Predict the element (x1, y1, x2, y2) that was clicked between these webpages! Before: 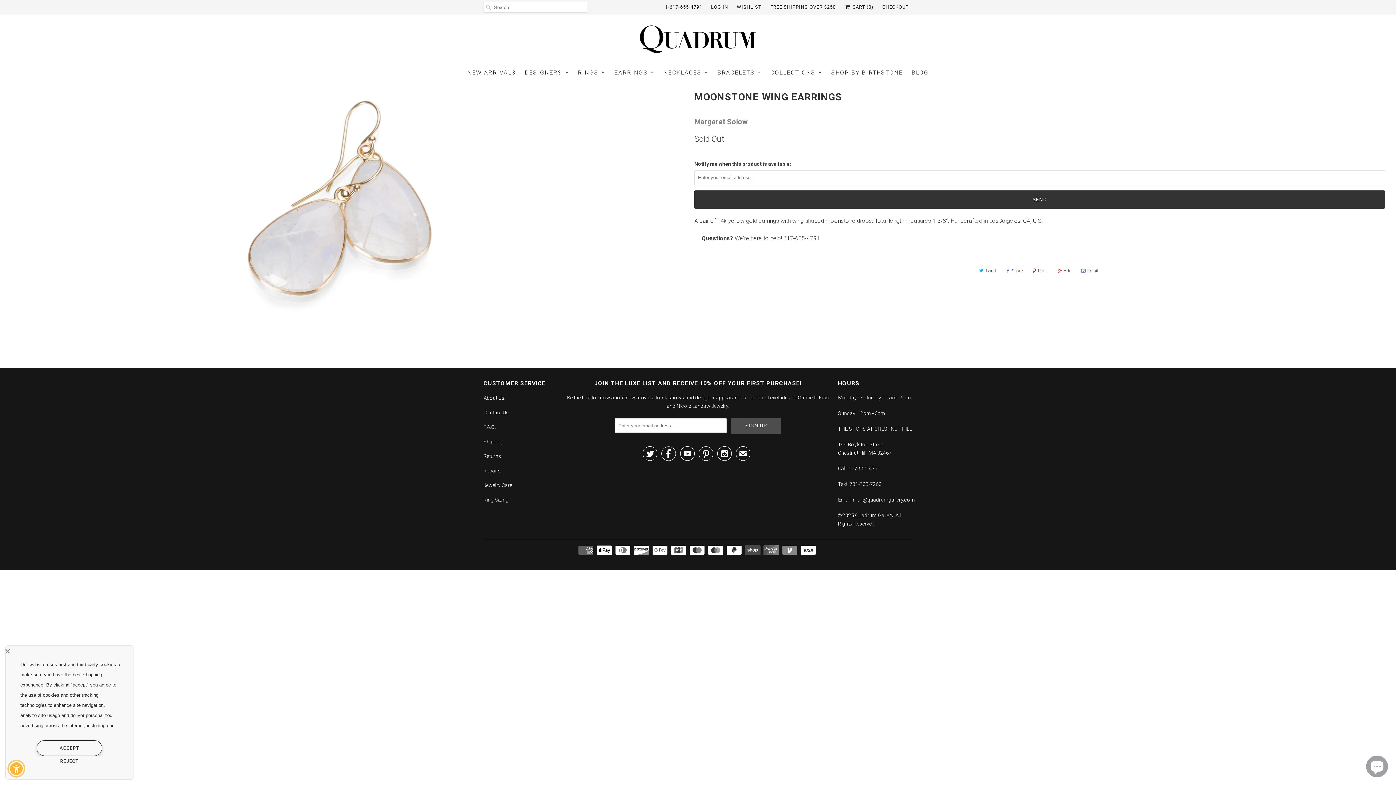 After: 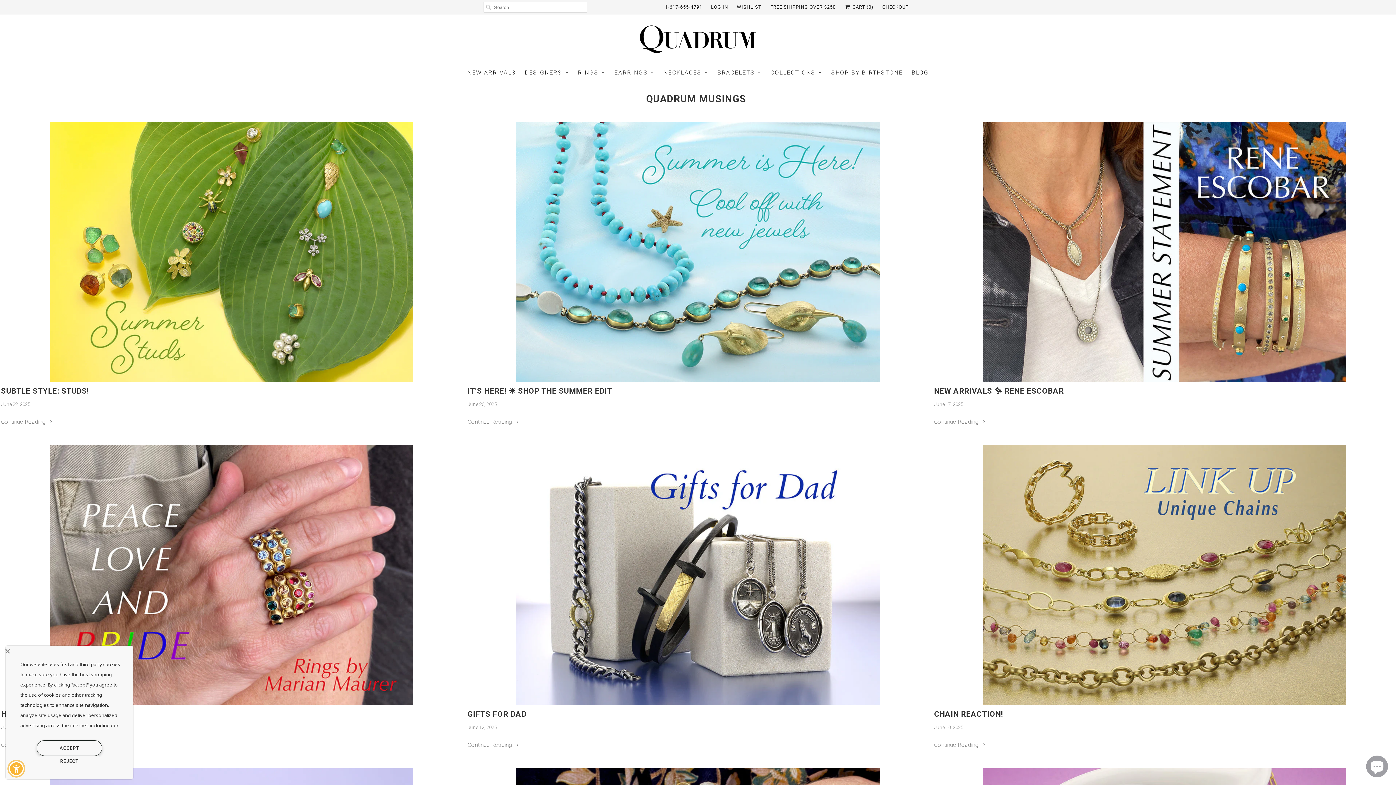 Action: bbox: (911, 65, 928, 79) label: BLOG